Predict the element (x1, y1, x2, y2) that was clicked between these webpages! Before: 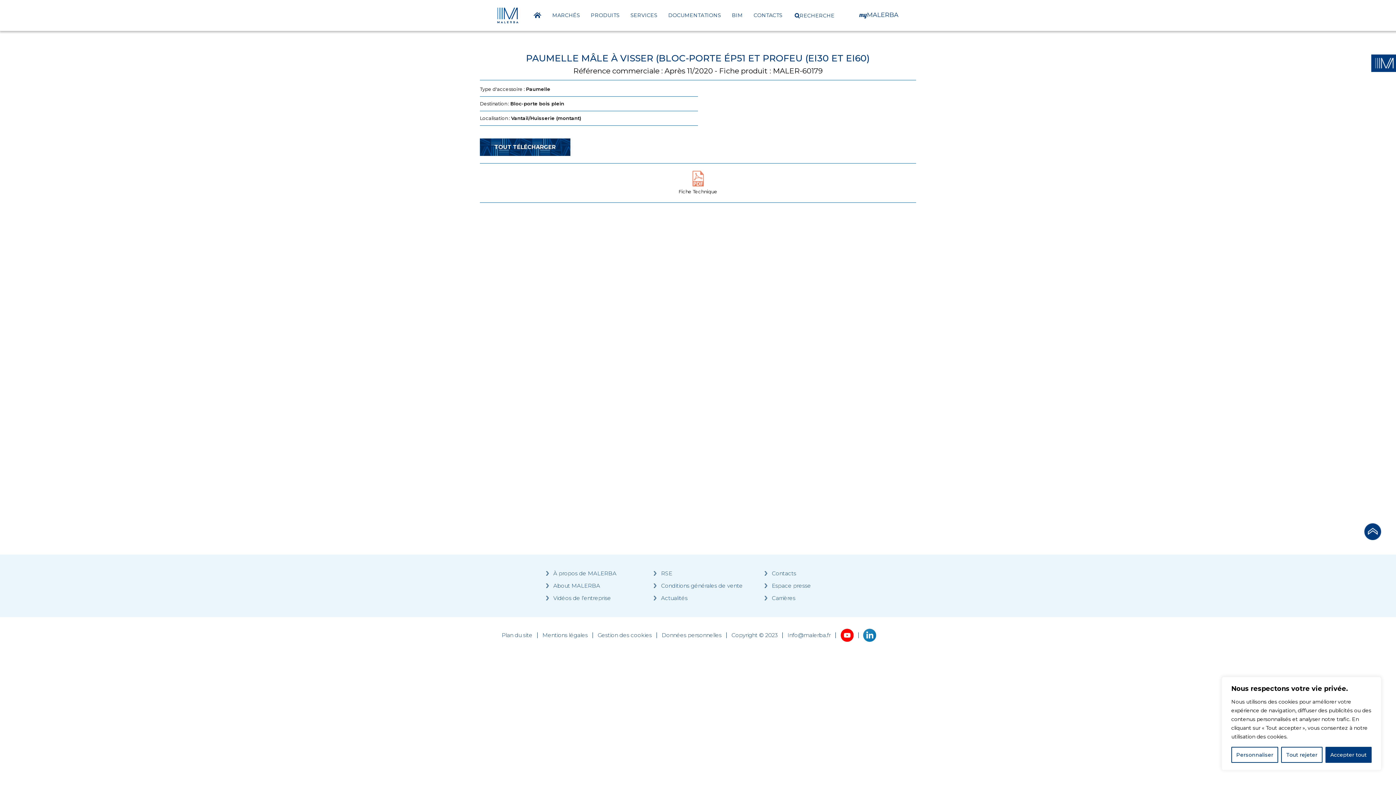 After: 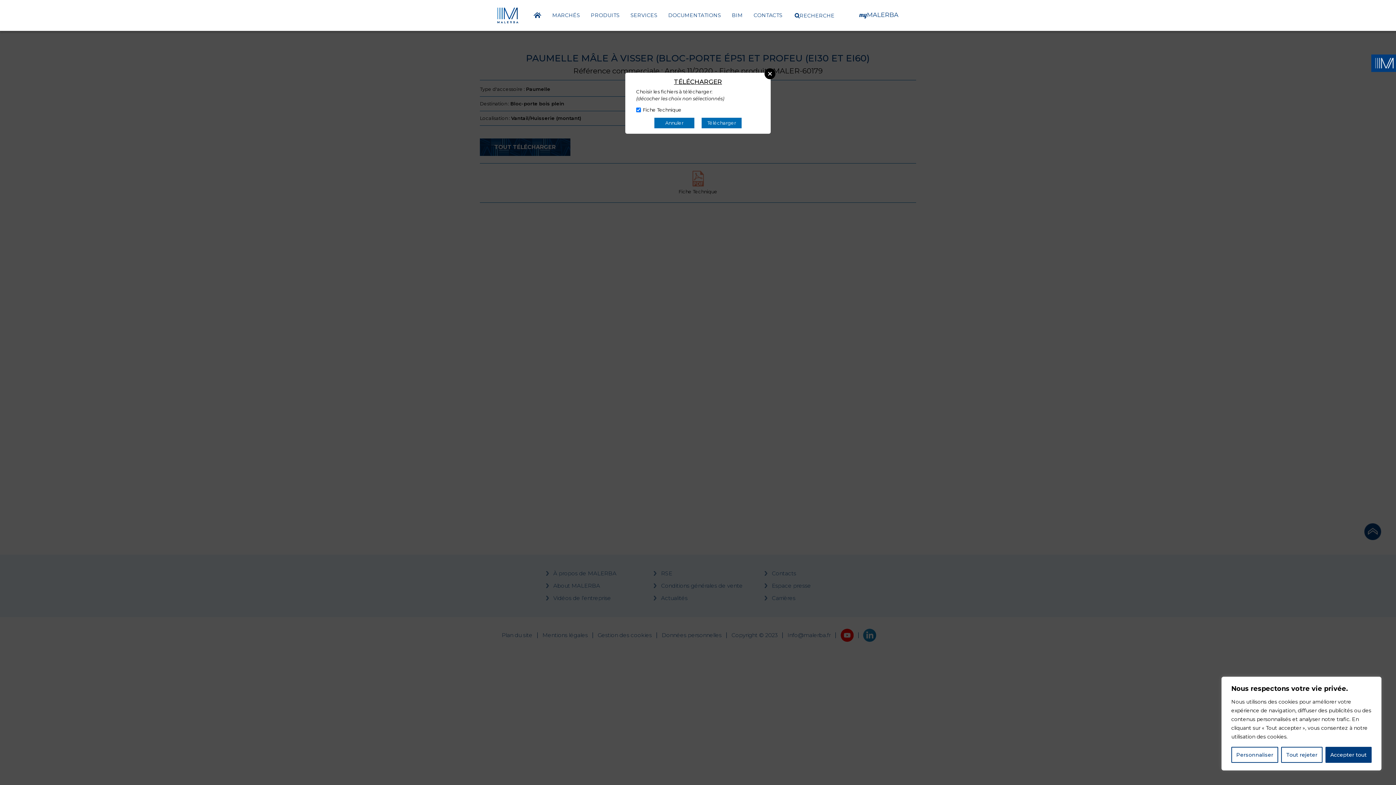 Action: bbox: (480, 138, 570, 155) label: TOUT TÉLÉCHARGER